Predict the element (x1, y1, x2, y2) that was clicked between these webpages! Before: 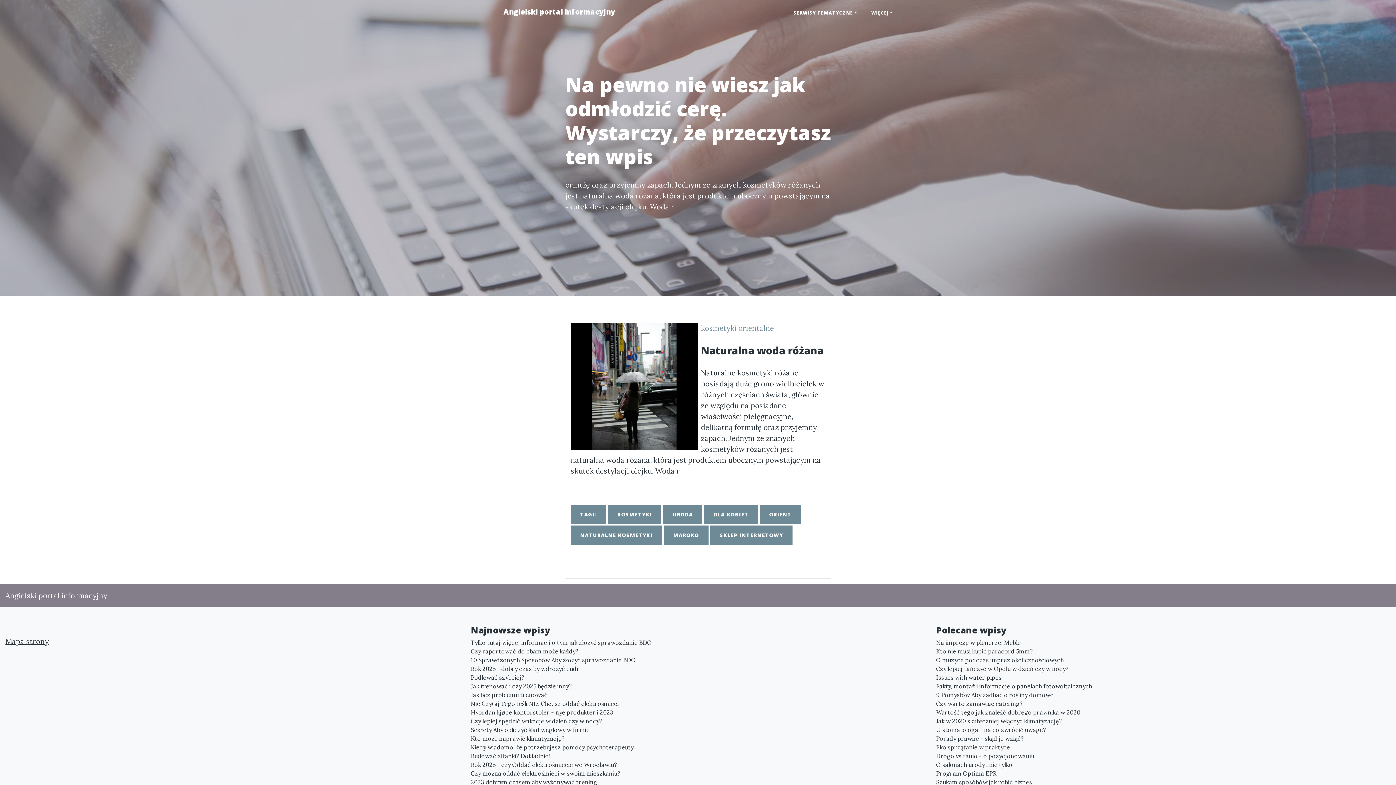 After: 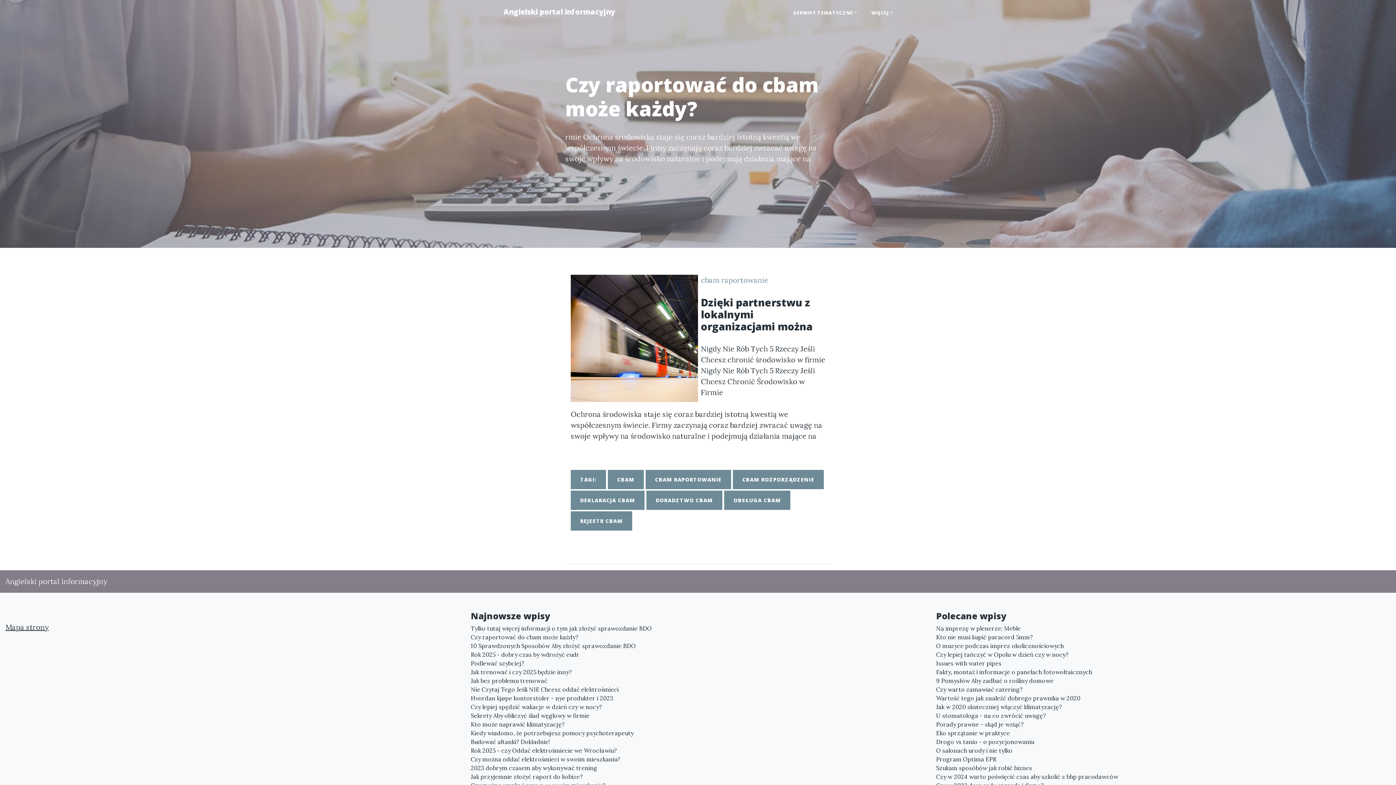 Action: label: Czy raportować do cbam może każdy? bbox: (470, 647, 925, 656)